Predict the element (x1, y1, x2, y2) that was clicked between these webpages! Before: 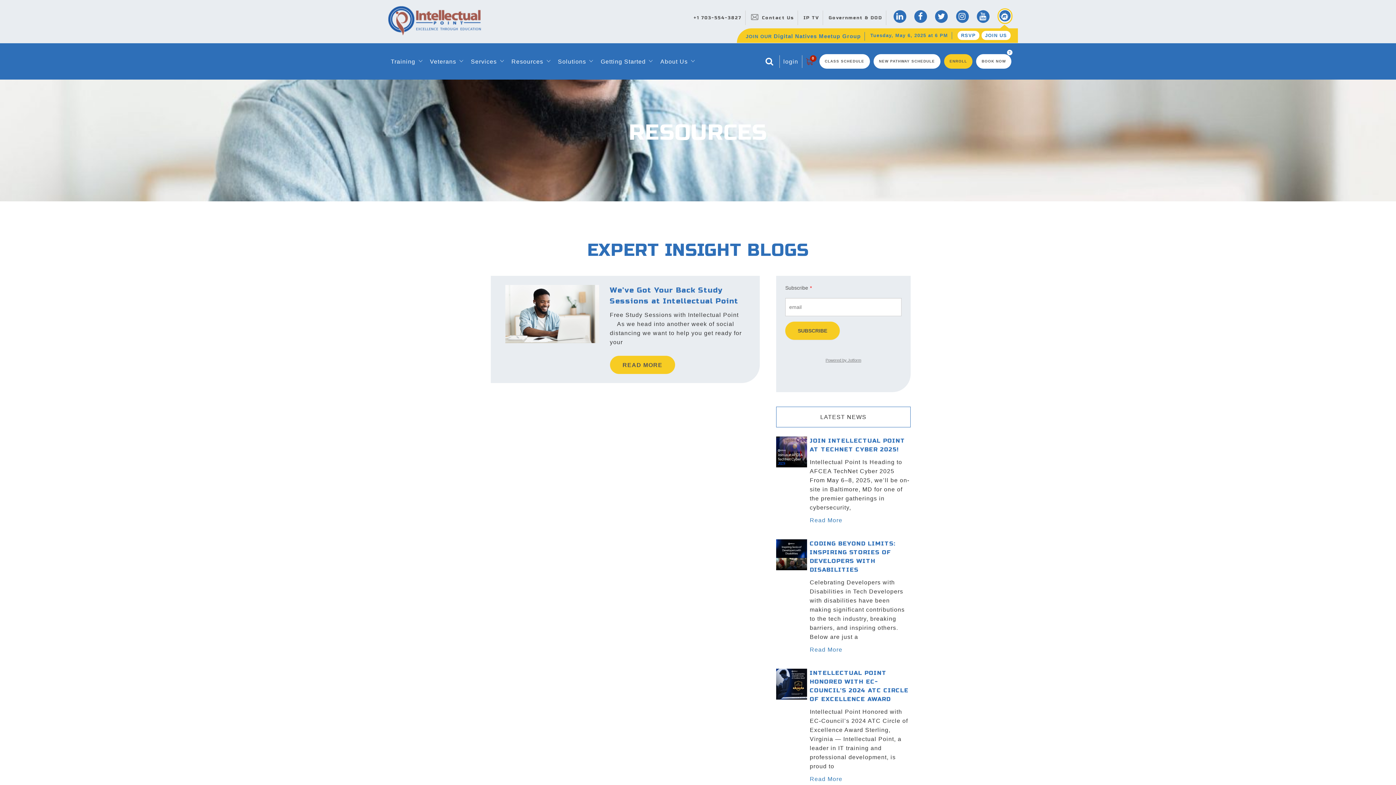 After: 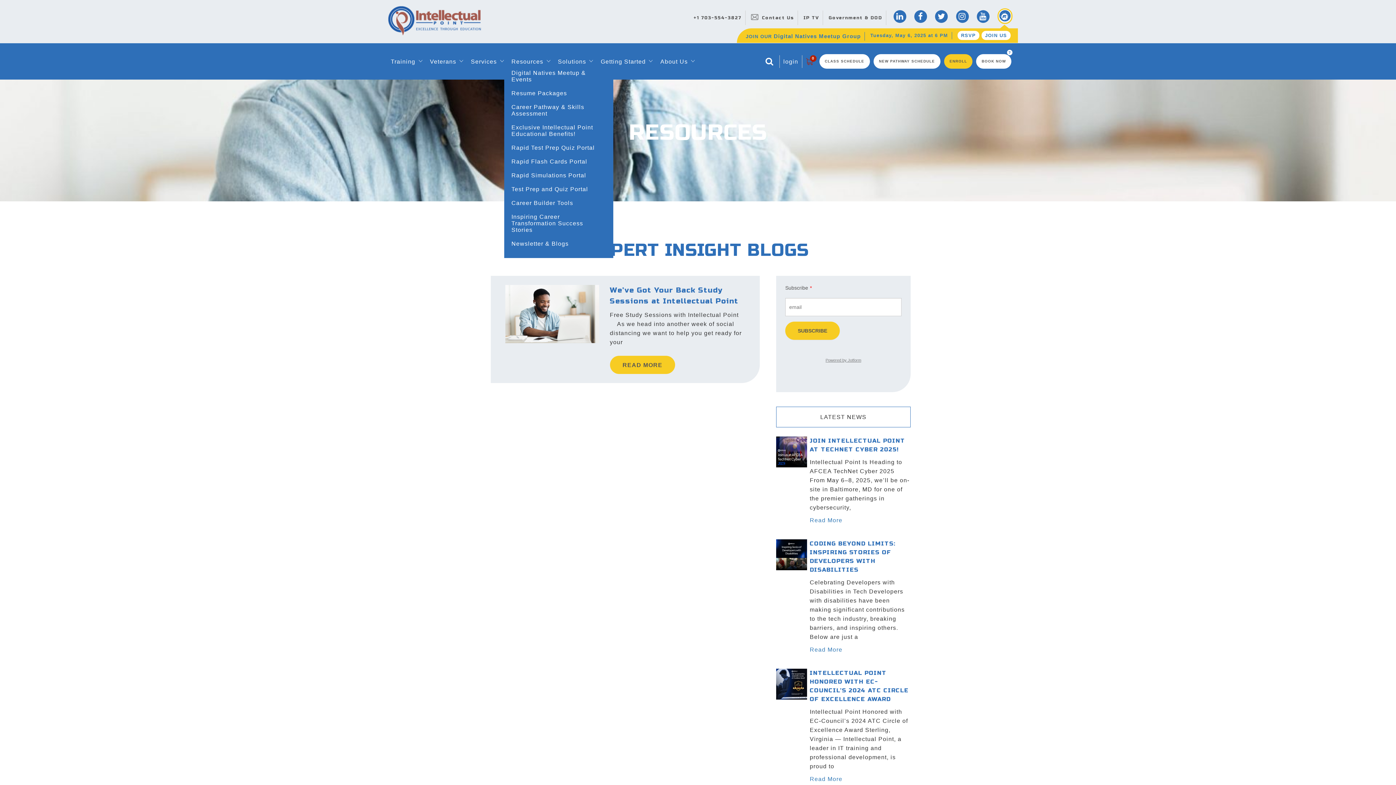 Action: bbox: (504, 56, 550, 66) label: Resources